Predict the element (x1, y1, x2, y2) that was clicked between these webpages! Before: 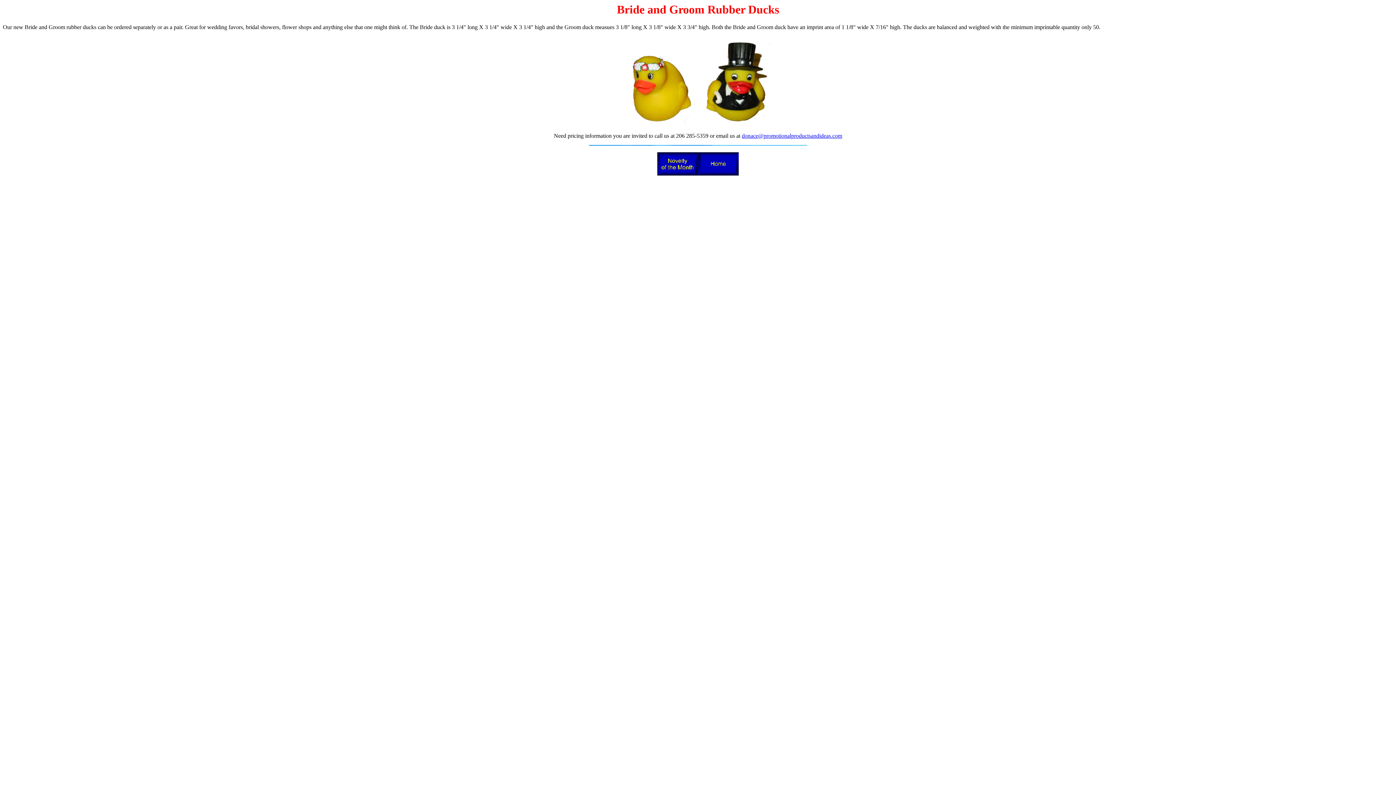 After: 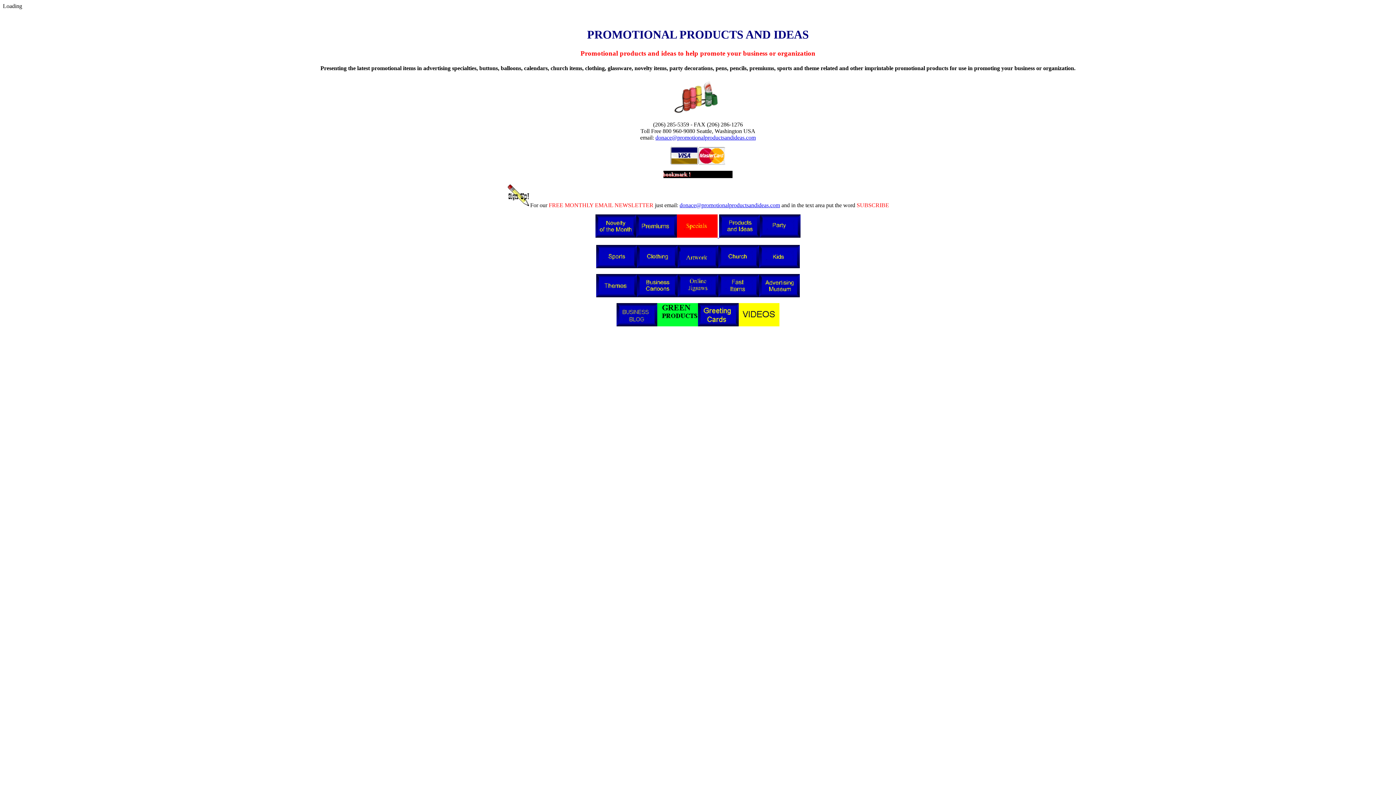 Action: bbox: (698, 170, 738, 176)